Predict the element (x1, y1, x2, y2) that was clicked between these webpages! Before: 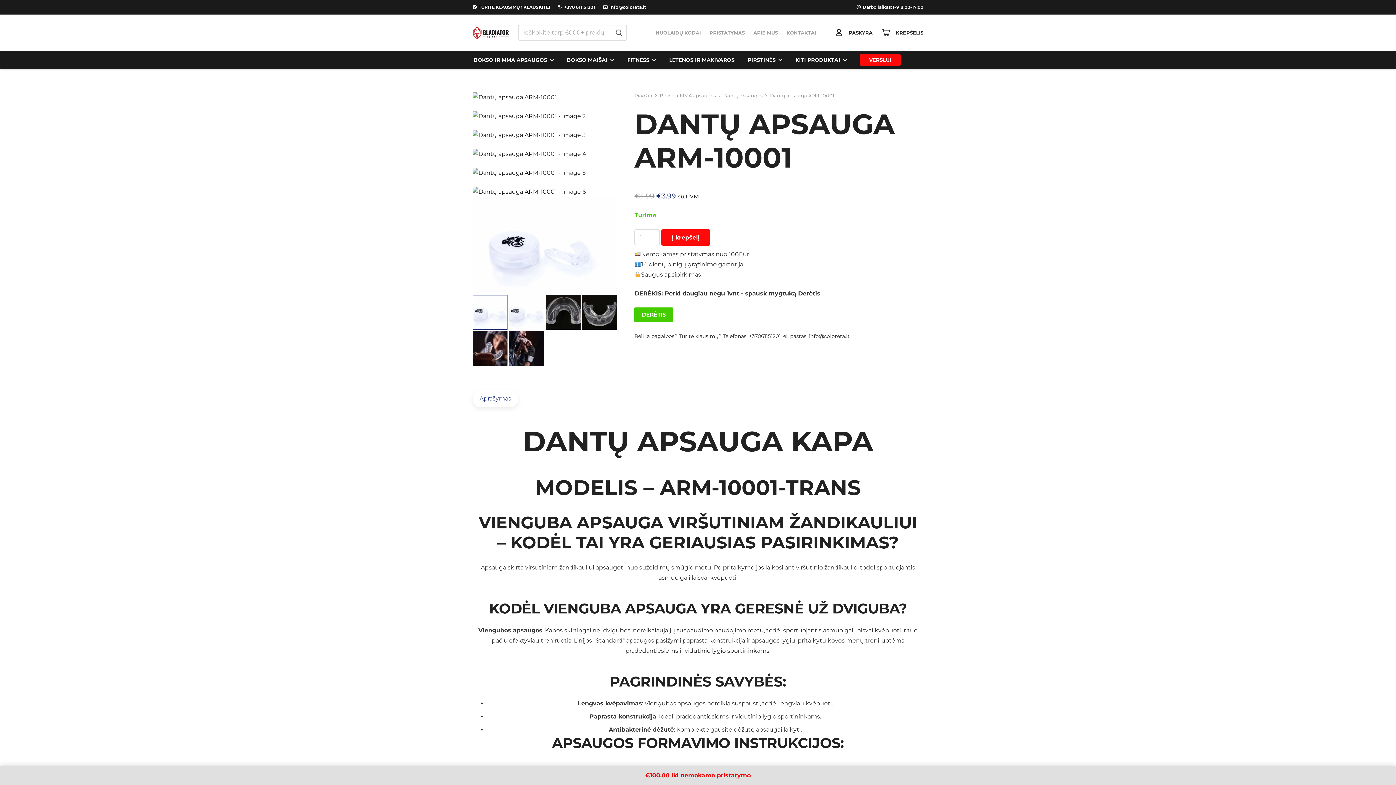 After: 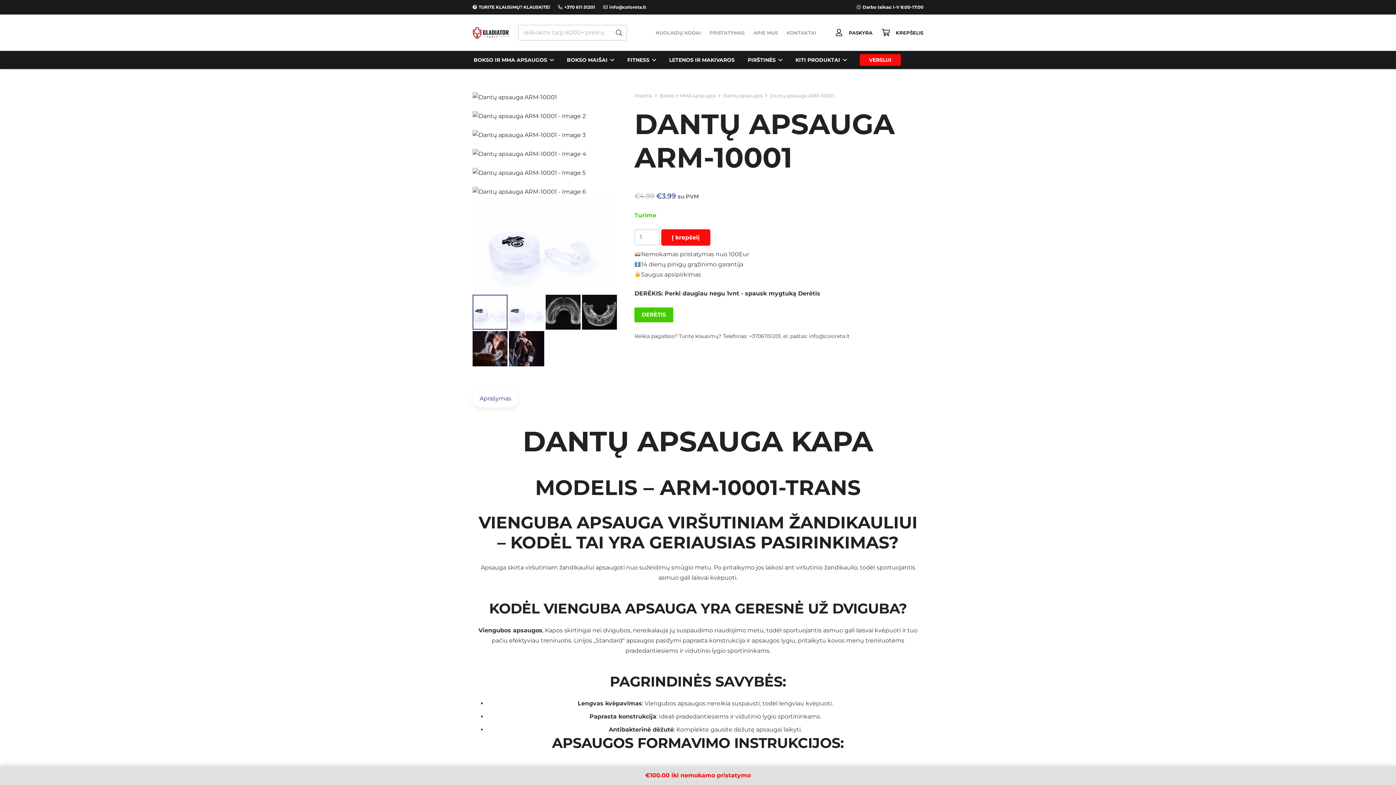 Action: label: Aprašymas bbox: (472, 373, 518, 390)